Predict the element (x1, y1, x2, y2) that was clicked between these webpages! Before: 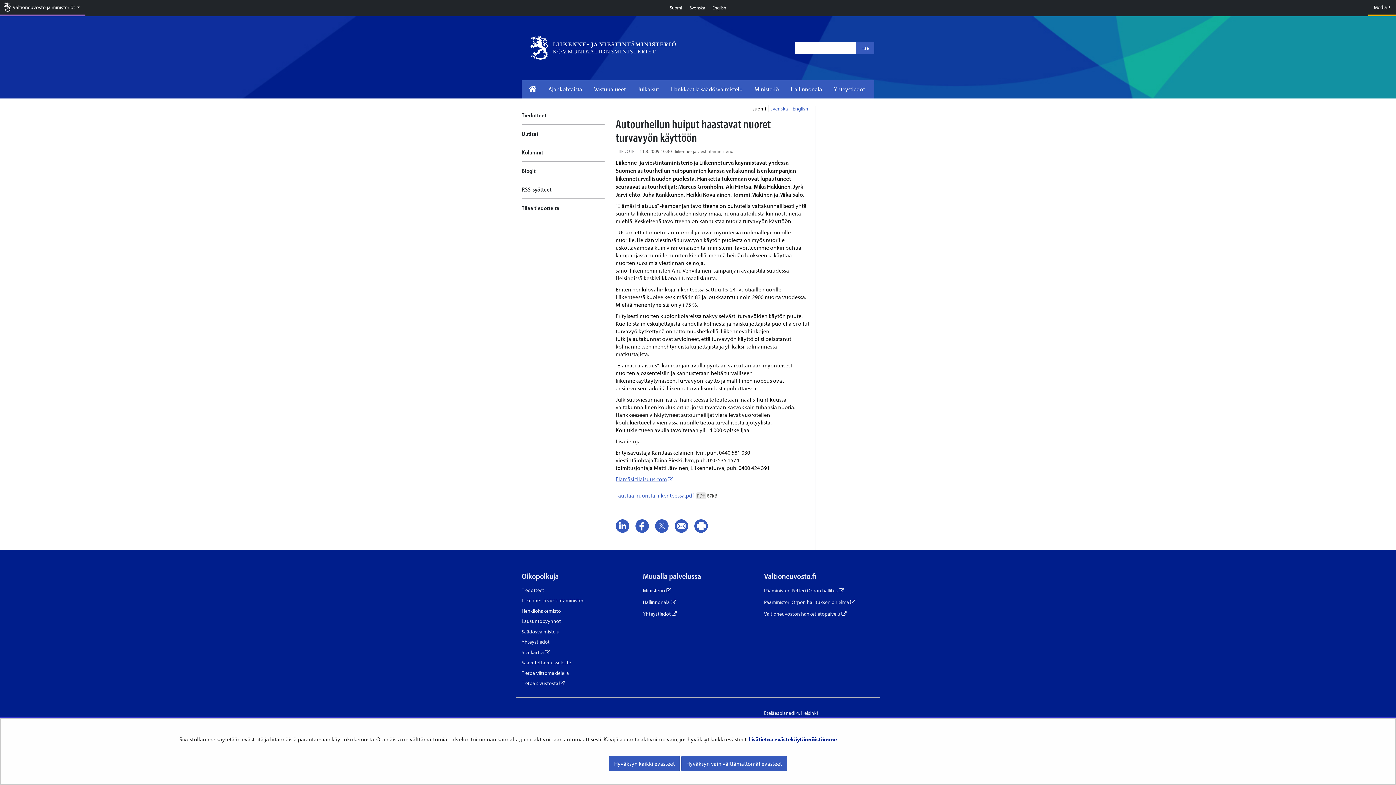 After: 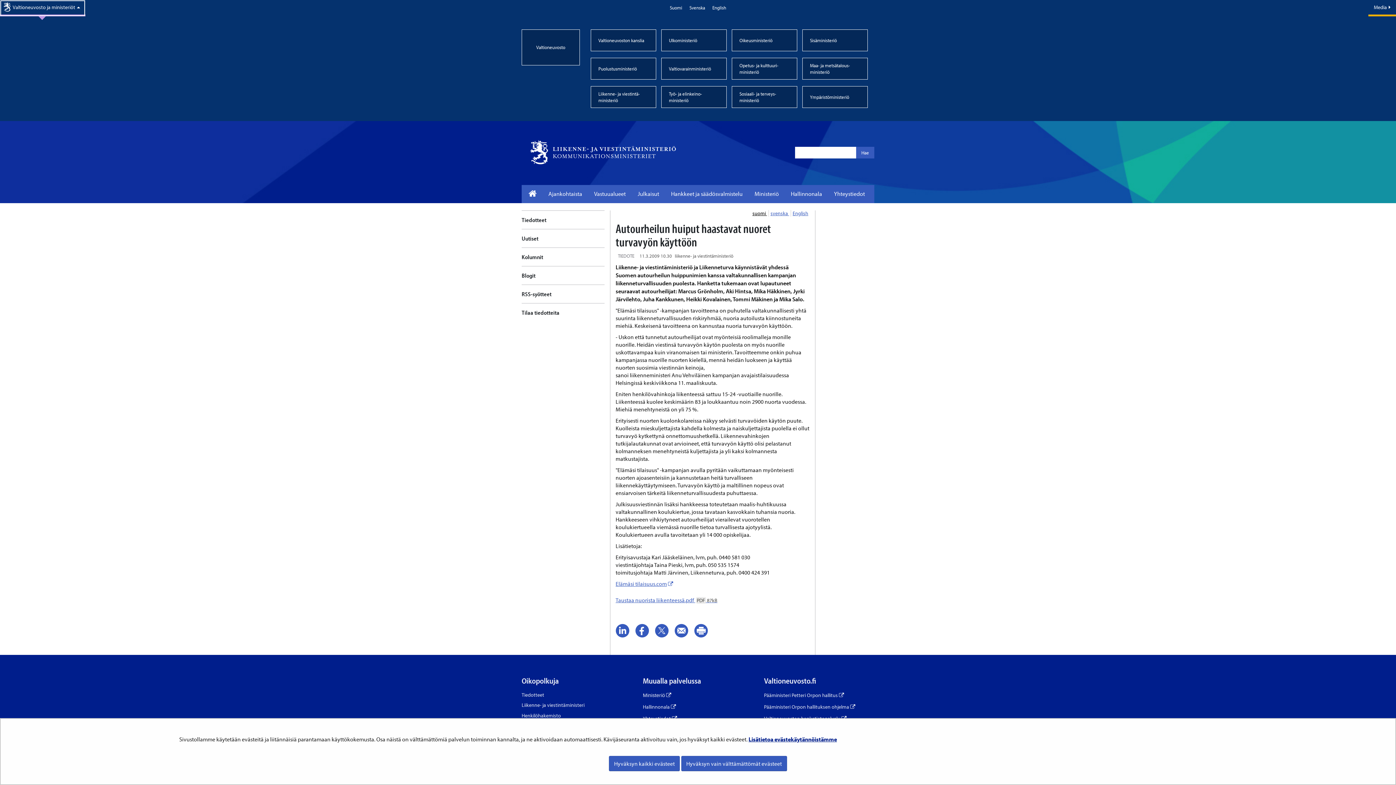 Action: label: Valtioneuvosto ja ministeriöt  bbox: (0, 0, 85, 16)